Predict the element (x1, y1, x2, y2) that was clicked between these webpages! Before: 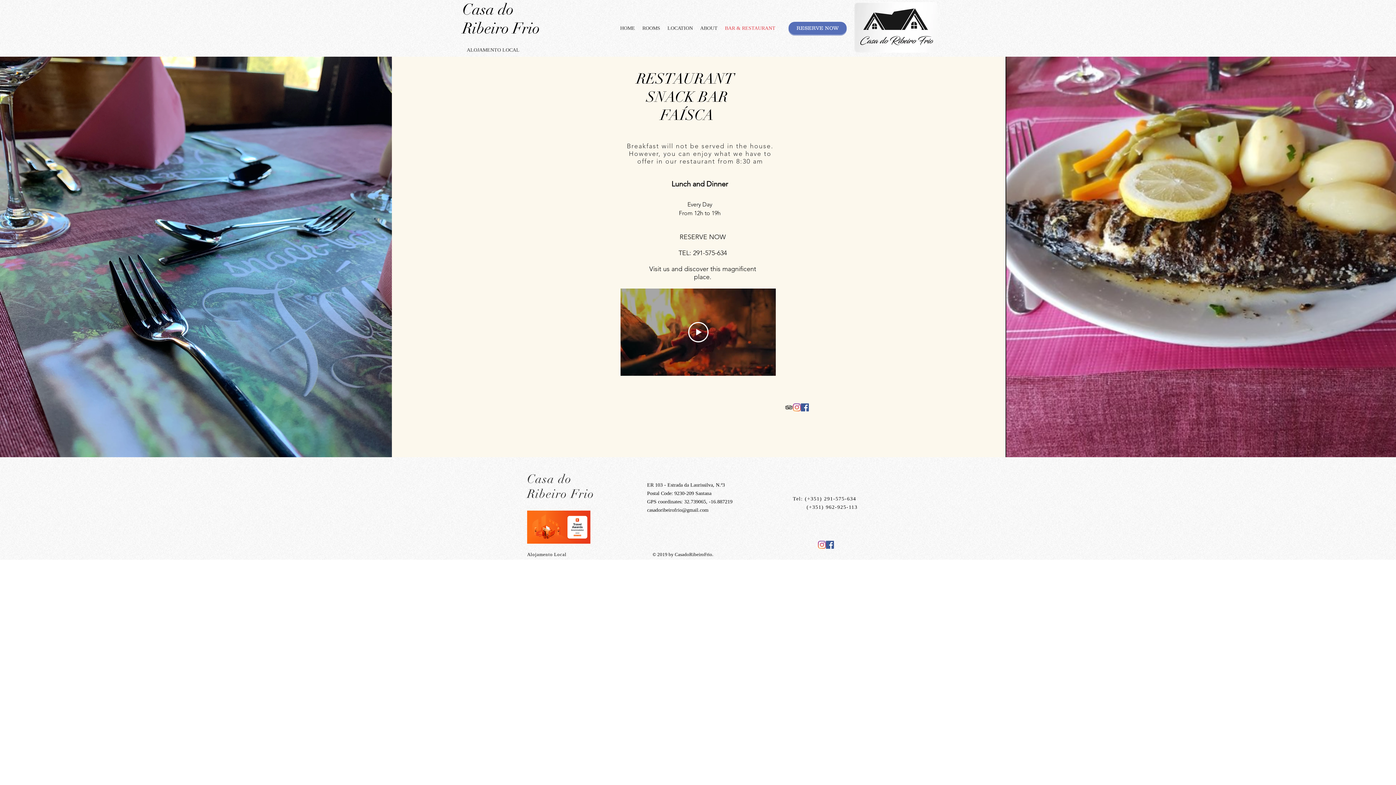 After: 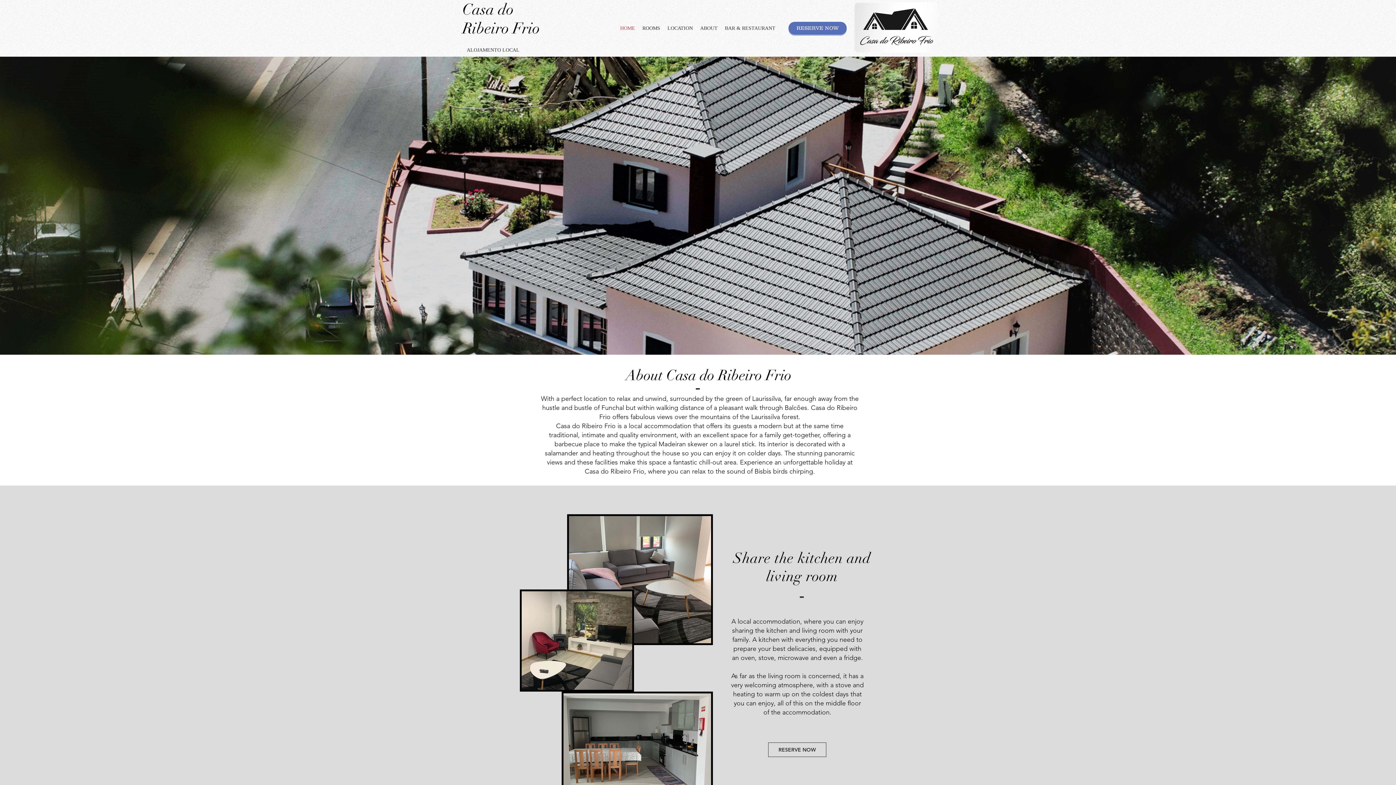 Action: label: ALOJAMENTO LOCAL bbox: (466, 47, 519, 52)